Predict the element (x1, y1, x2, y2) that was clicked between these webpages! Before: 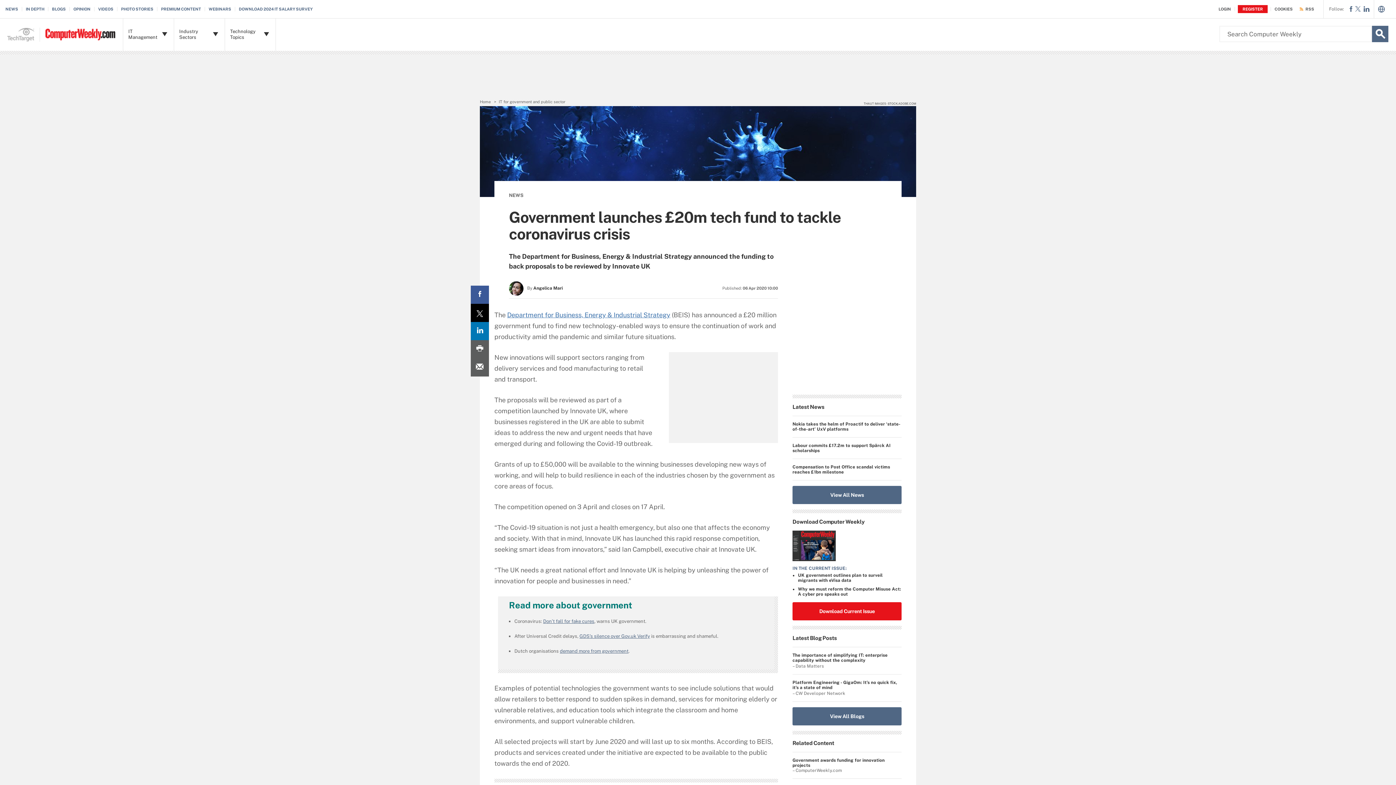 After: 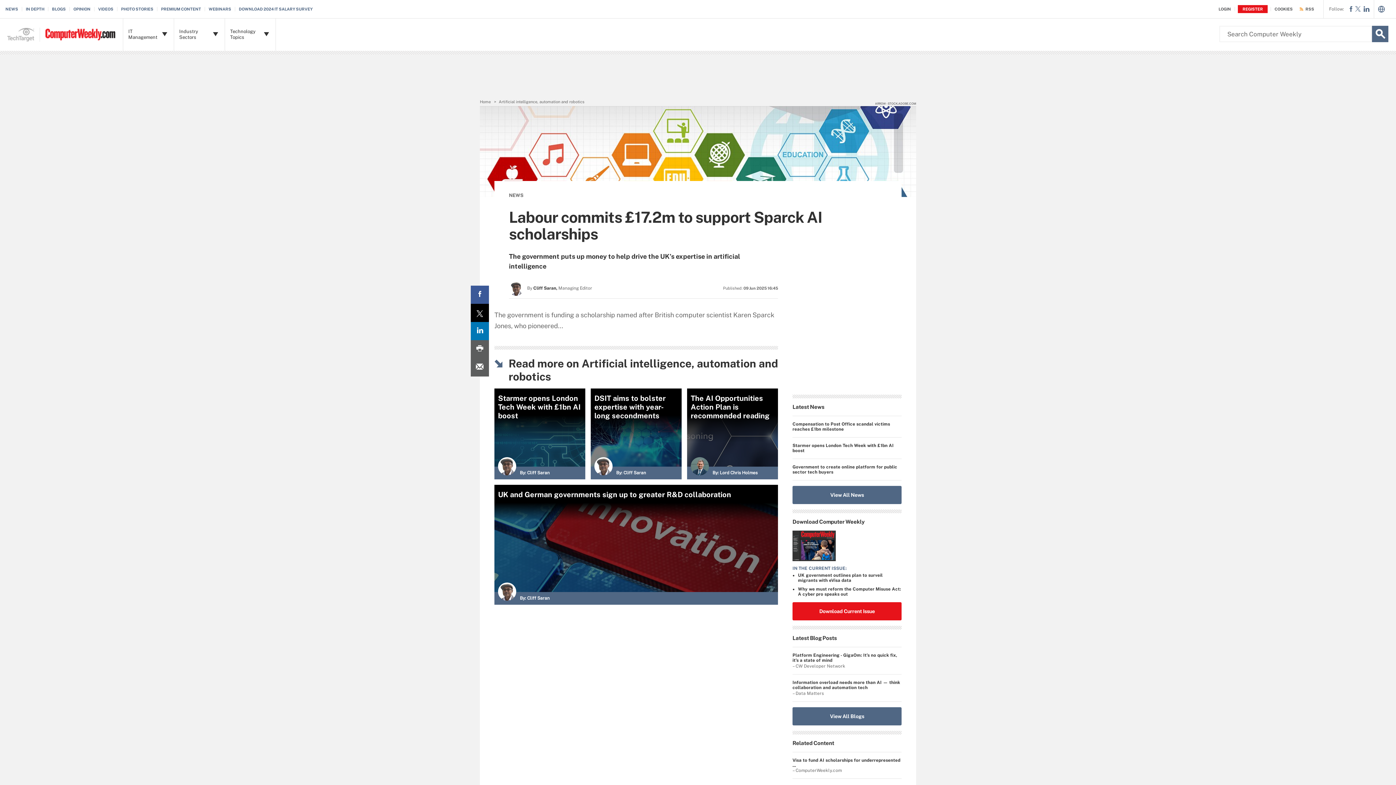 Action: bbox: (792, 443, 901, 453) label: Labour commits £17.2m to support Spärck AI scholarships